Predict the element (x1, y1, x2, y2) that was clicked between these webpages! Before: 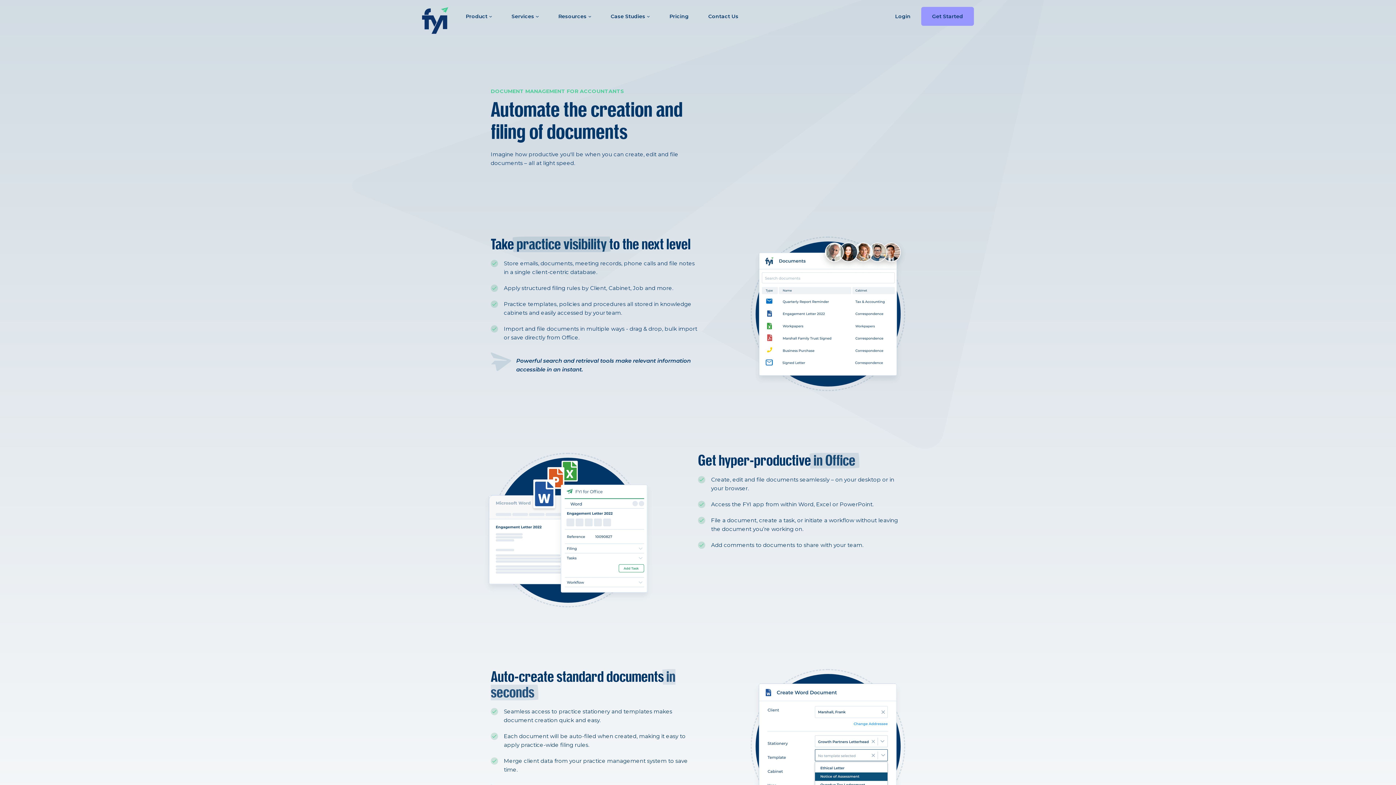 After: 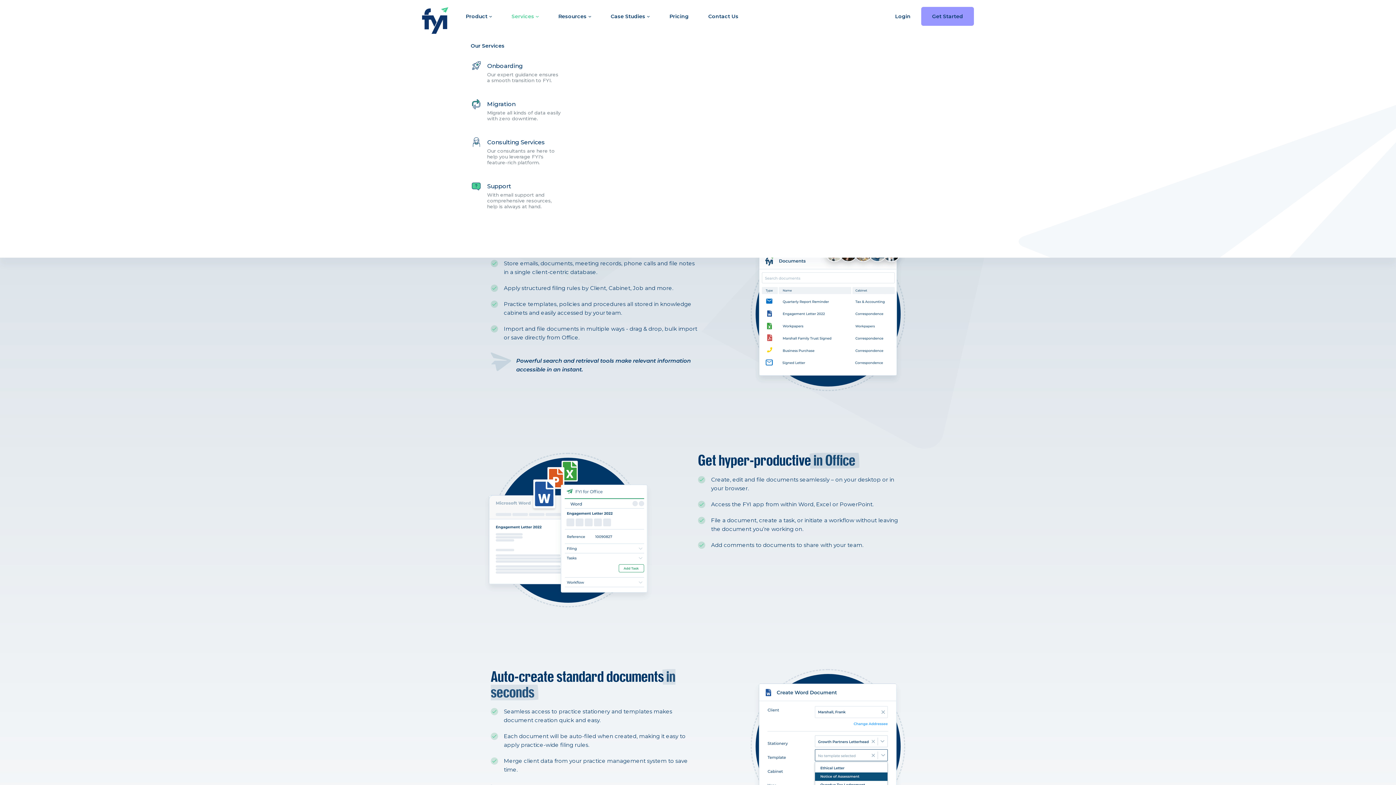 Action: bbox: (511, 13, 538, 19) label: Services